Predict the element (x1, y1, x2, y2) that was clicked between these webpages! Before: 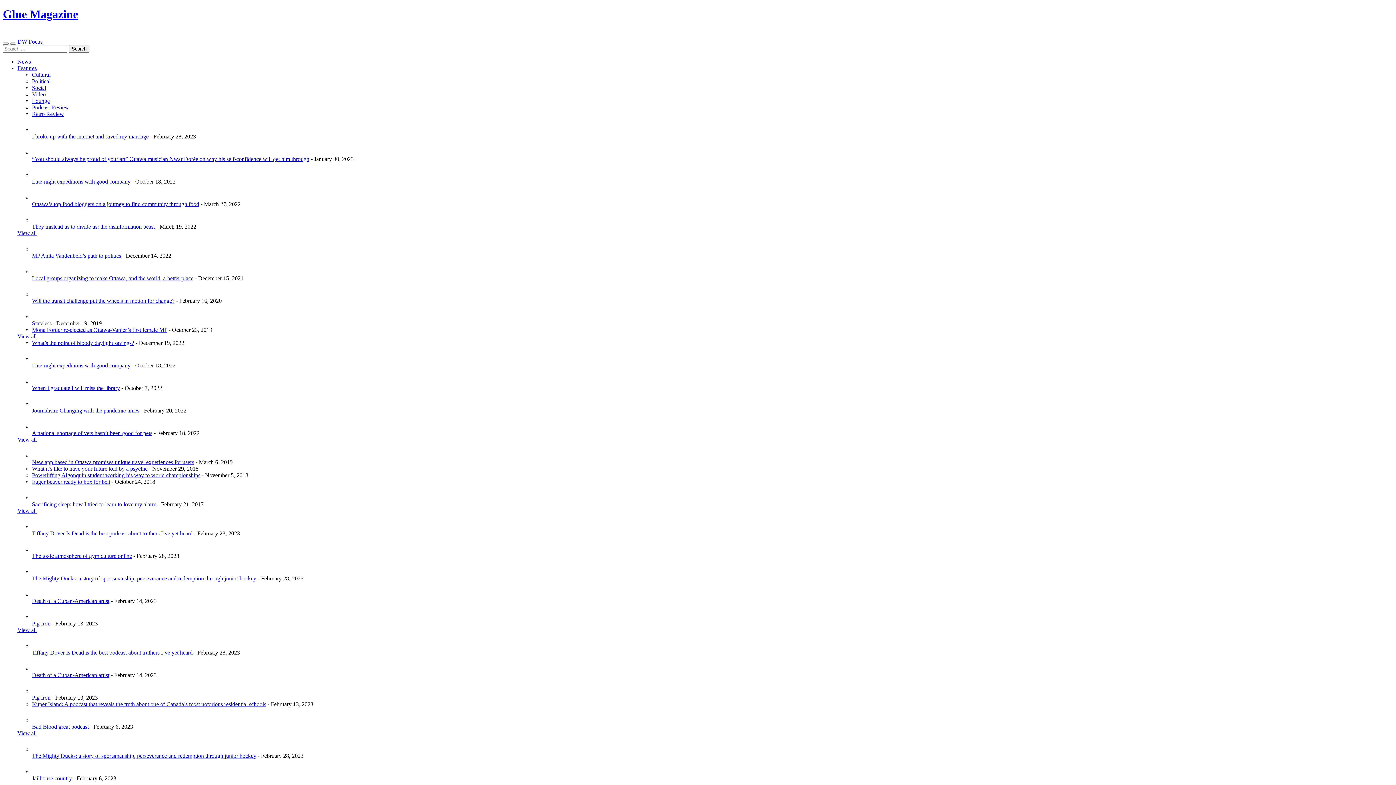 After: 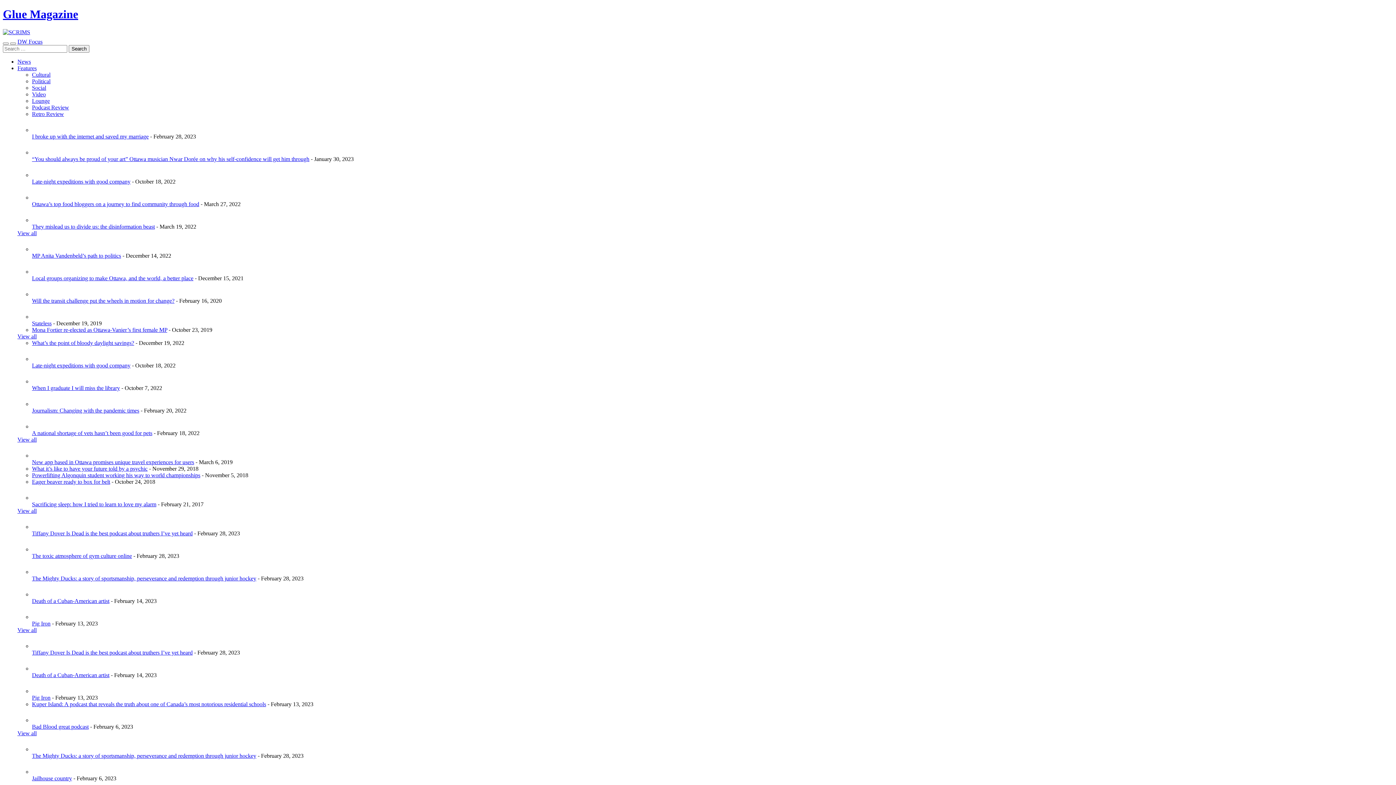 Action: bbox: (32, 717, 46, 723)